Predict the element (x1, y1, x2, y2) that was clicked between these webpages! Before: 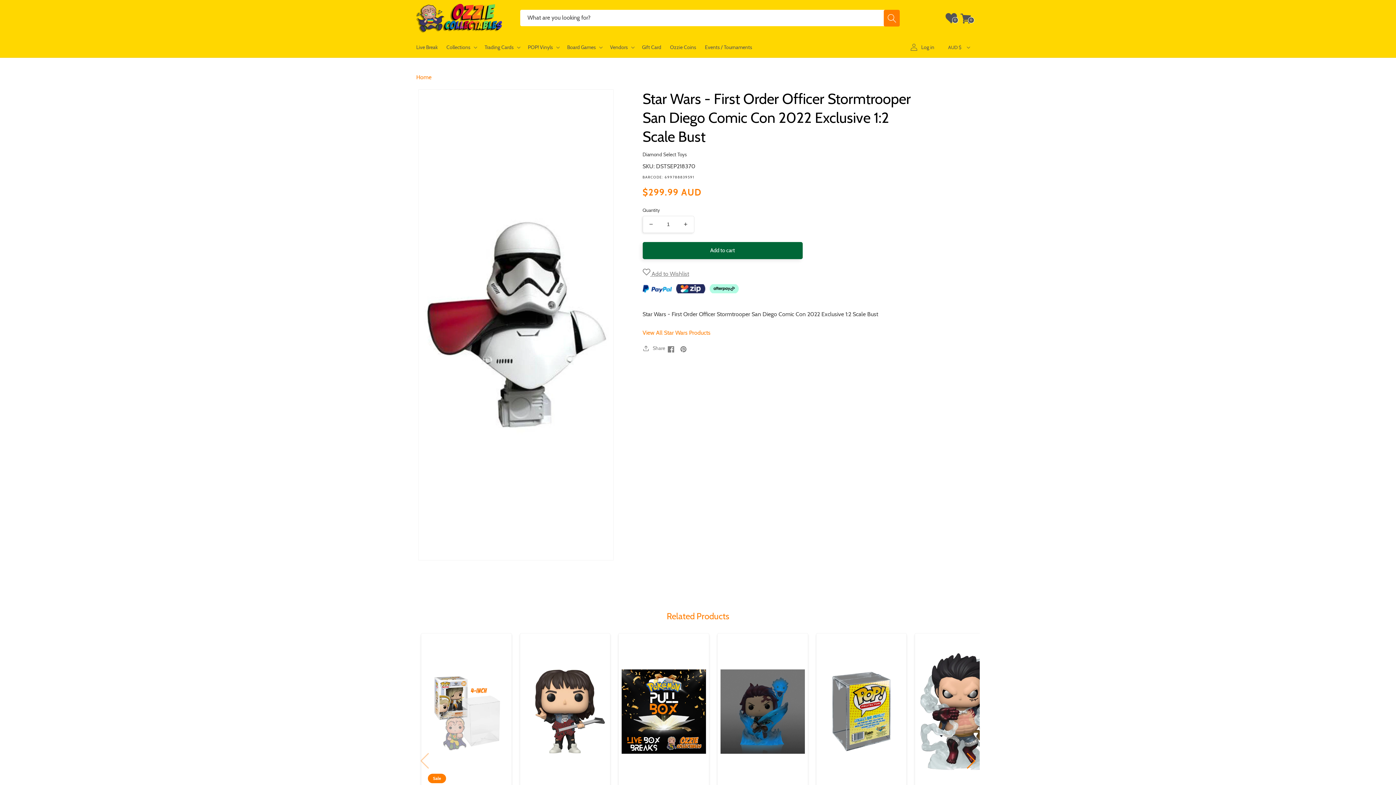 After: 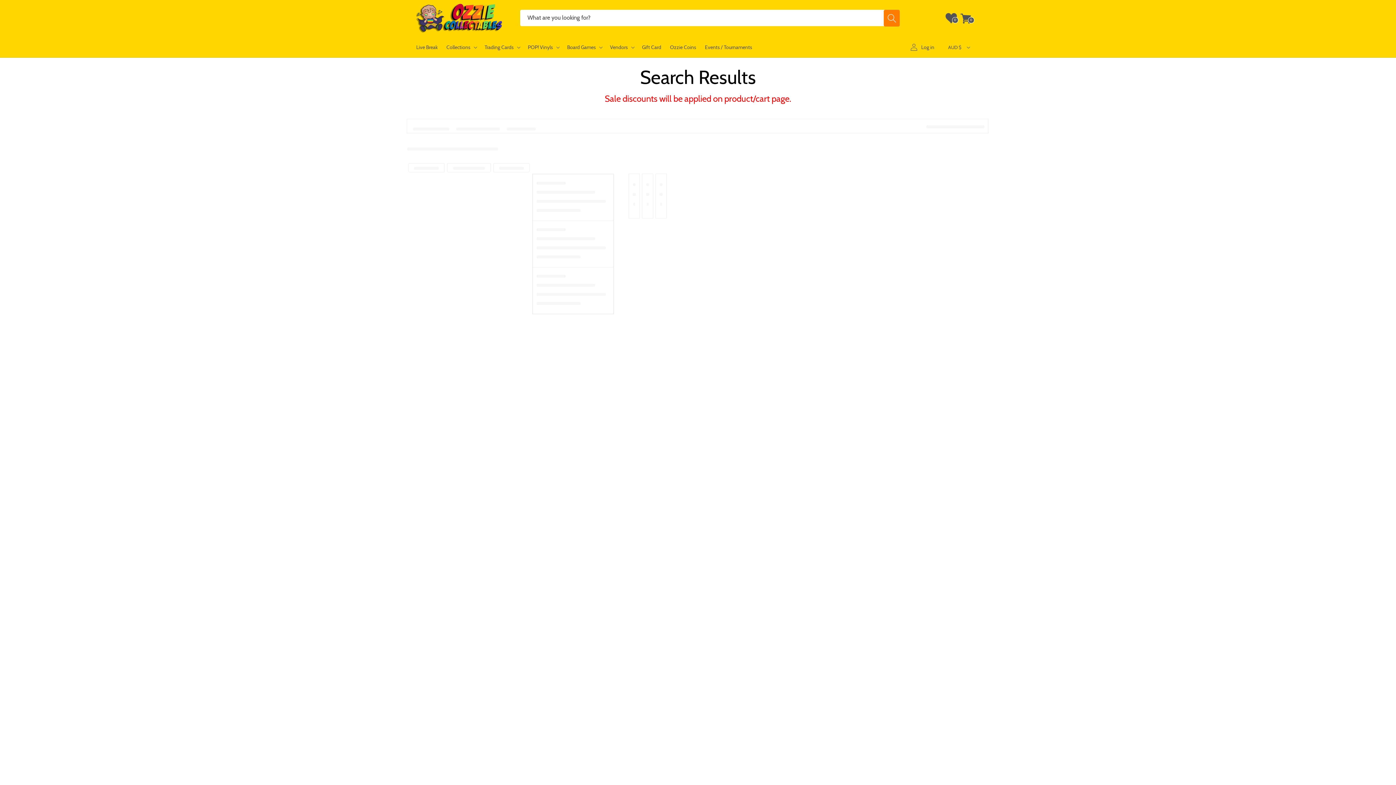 Action: bbox: (884, 9, 900, 26) label: What are you looking for?